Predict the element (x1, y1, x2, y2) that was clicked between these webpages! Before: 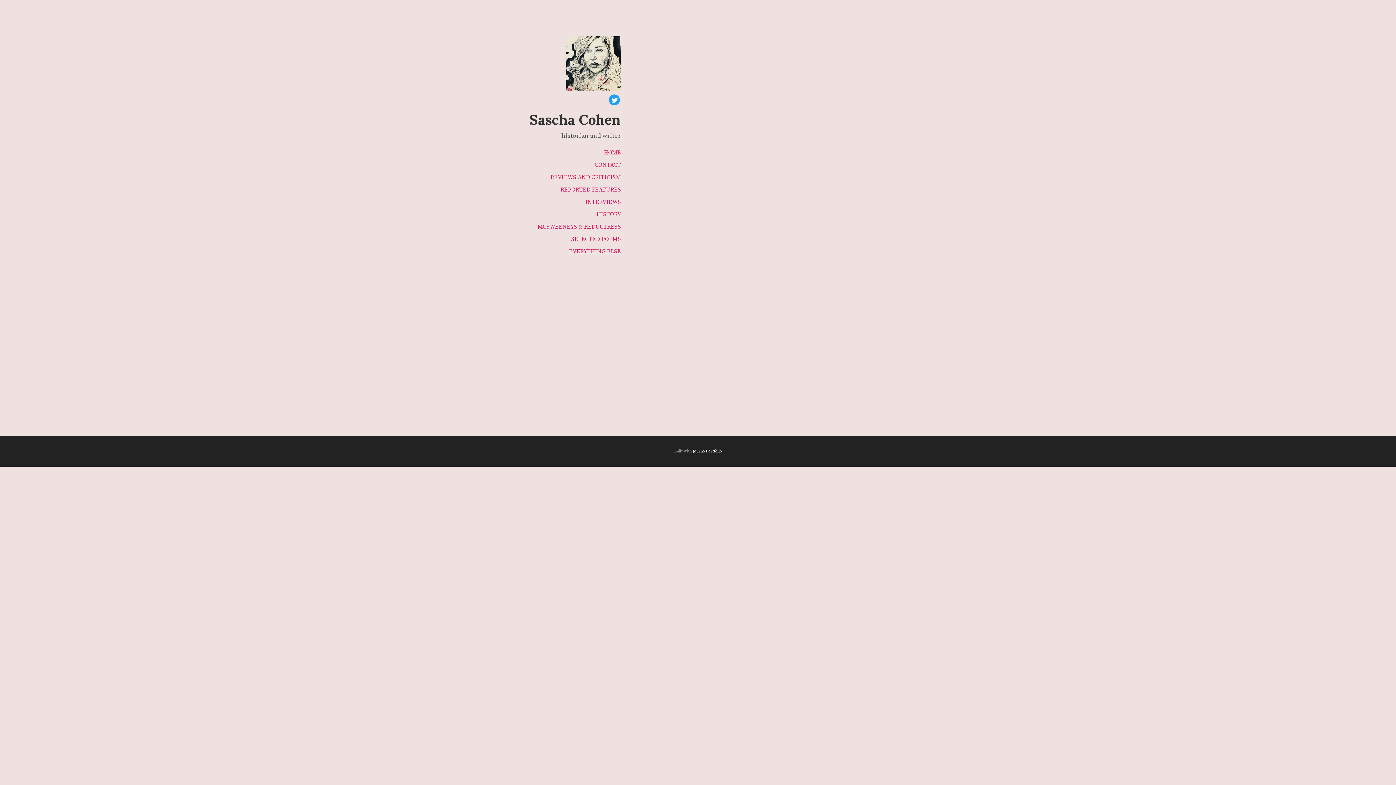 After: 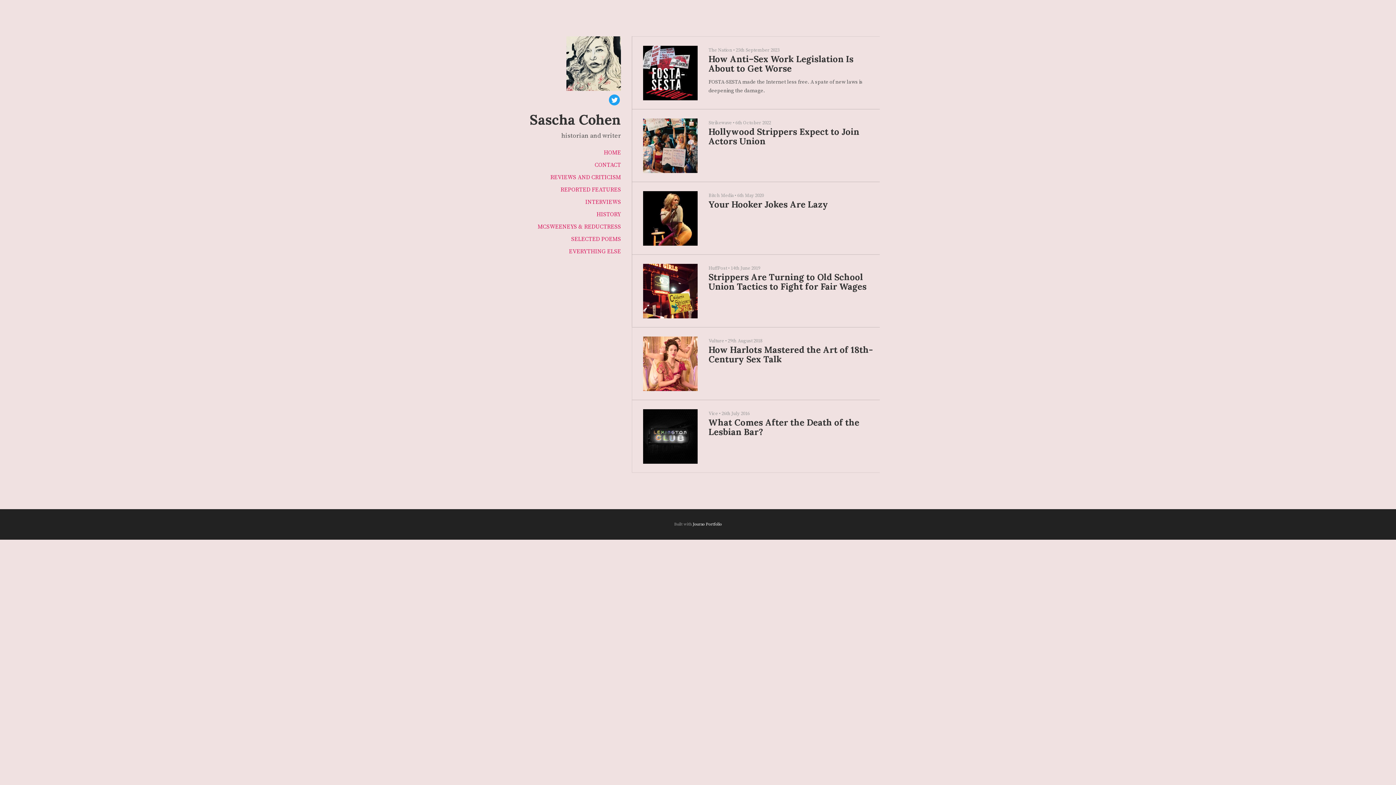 Action: bbox: (560, 186, 621, 193) label: REPORTED FEATURES